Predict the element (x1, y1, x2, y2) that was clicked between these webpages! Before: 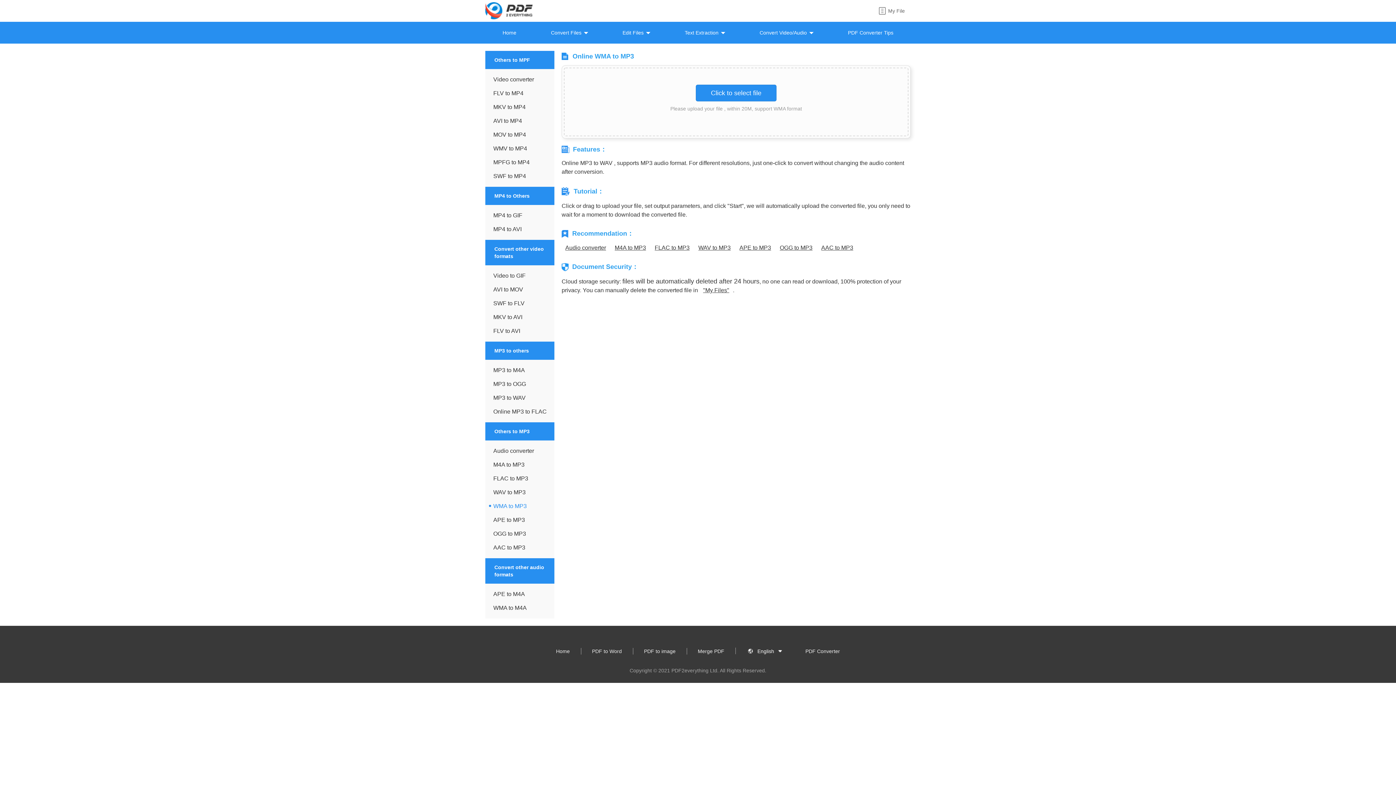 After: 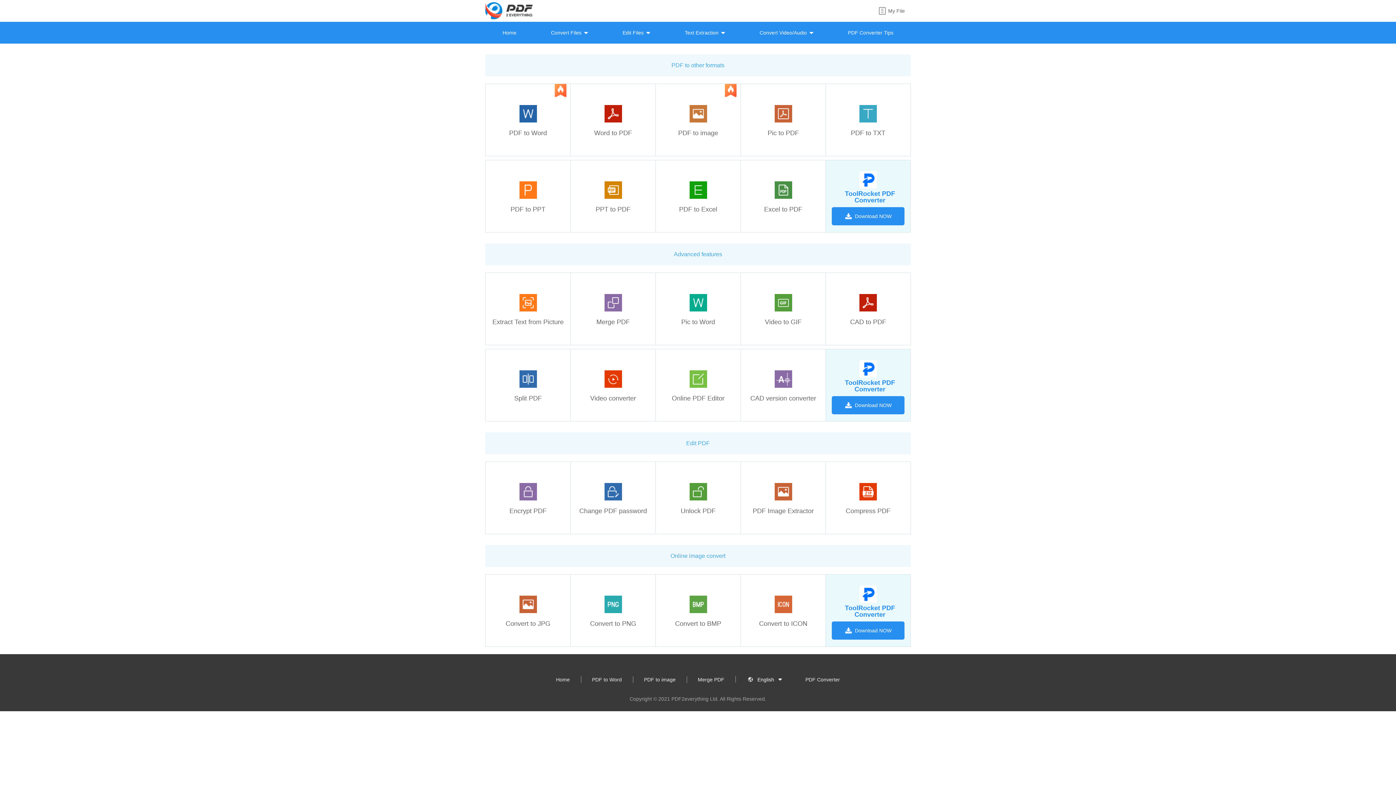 Action: bbox: (485, 0, 630, 21)